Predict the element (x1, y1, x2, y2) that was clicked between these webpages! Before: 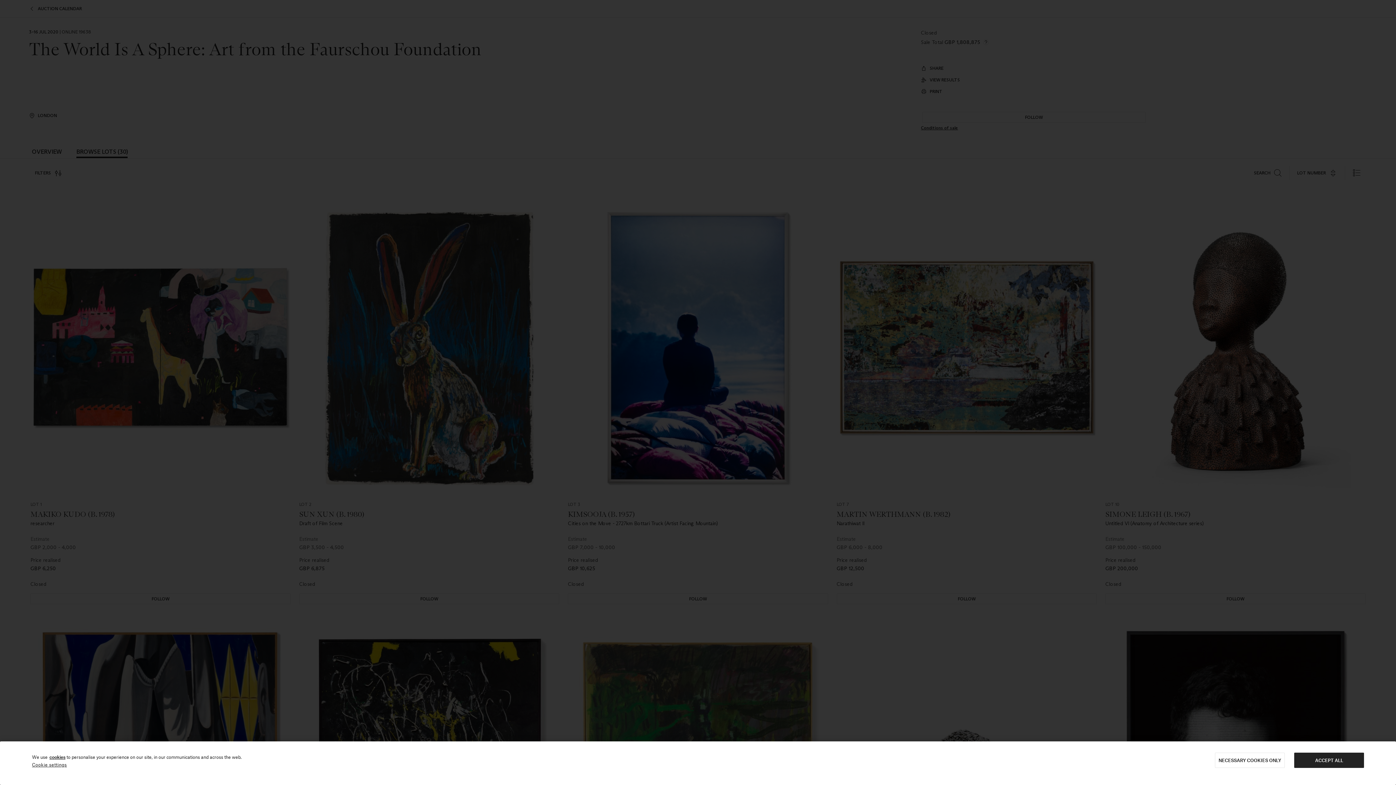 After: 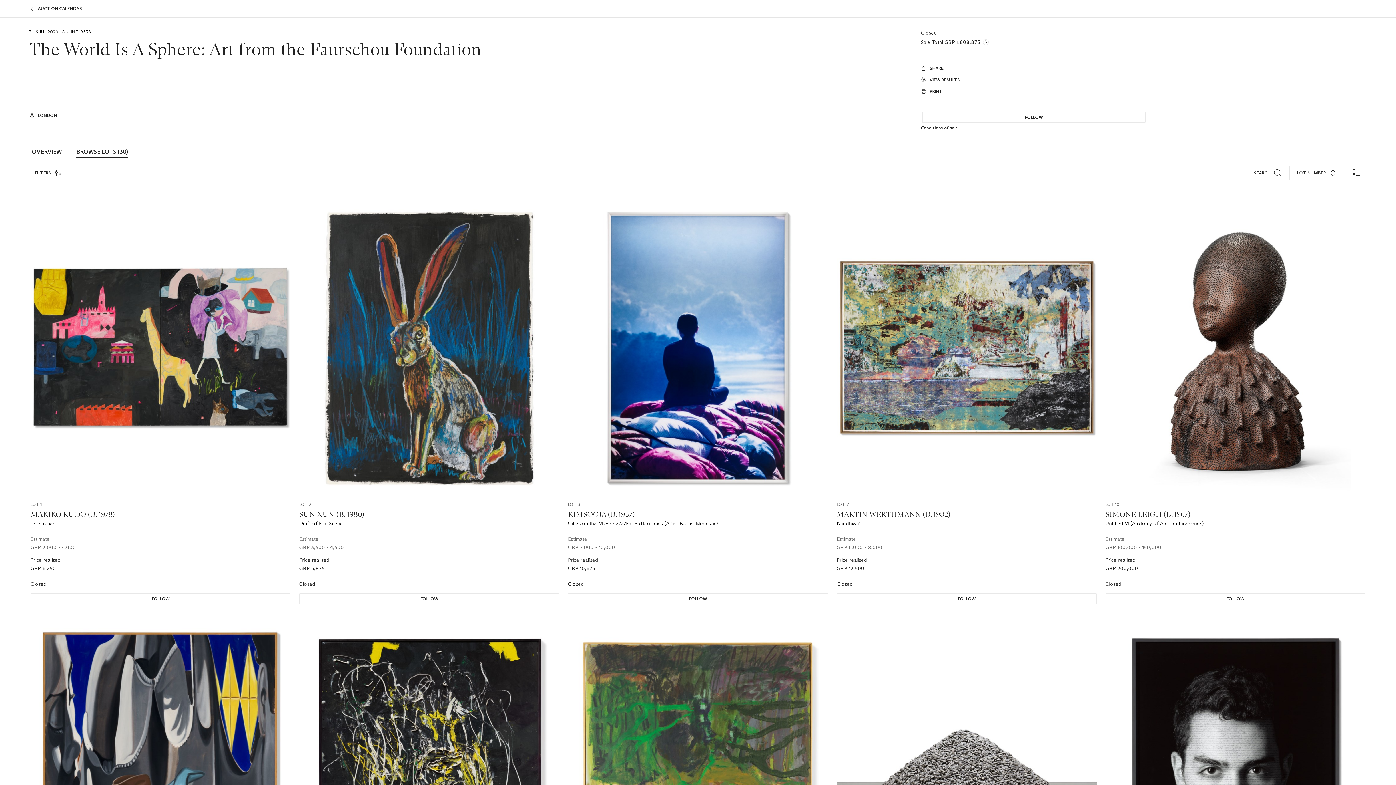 Action: bbox: (1215, 753, 1285, 768) label: NECESSARY COOKIES ONLY